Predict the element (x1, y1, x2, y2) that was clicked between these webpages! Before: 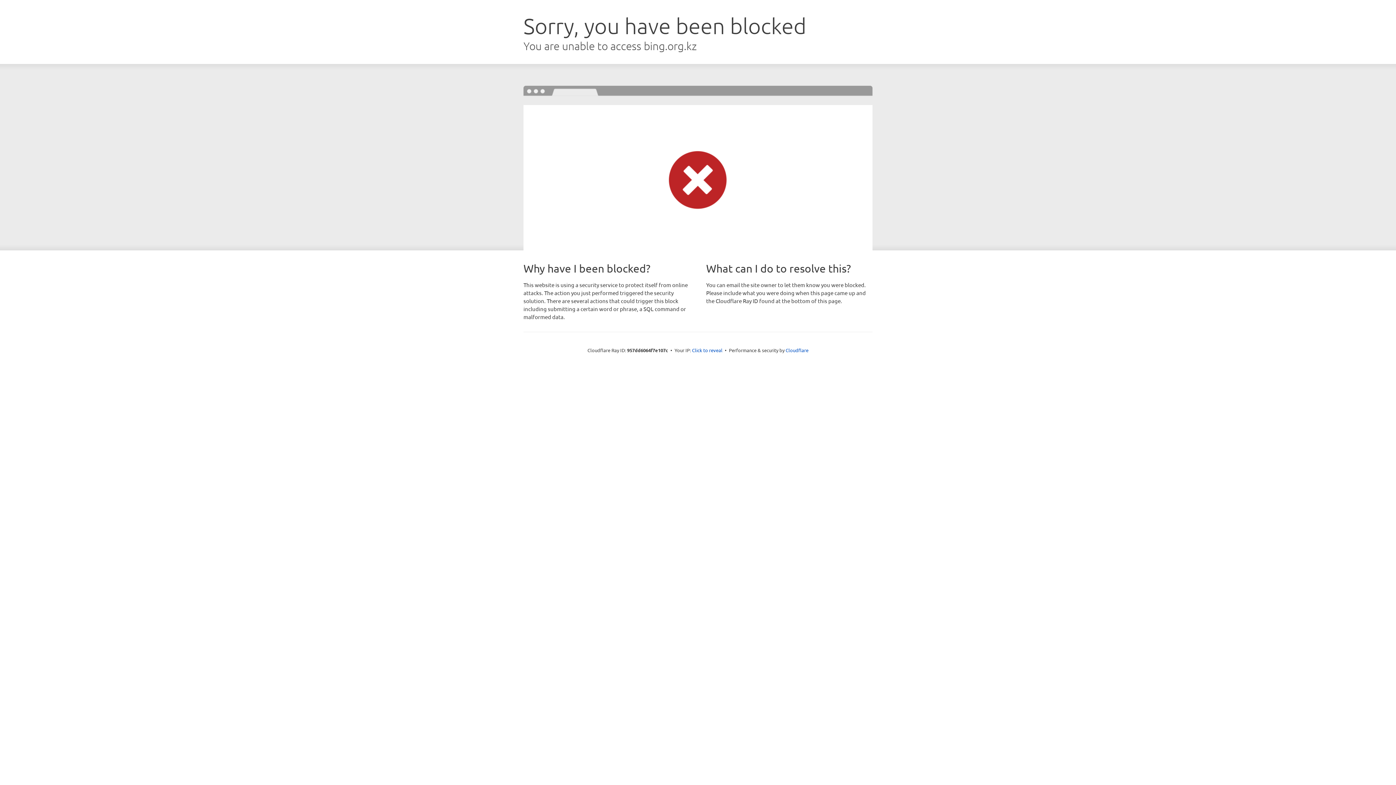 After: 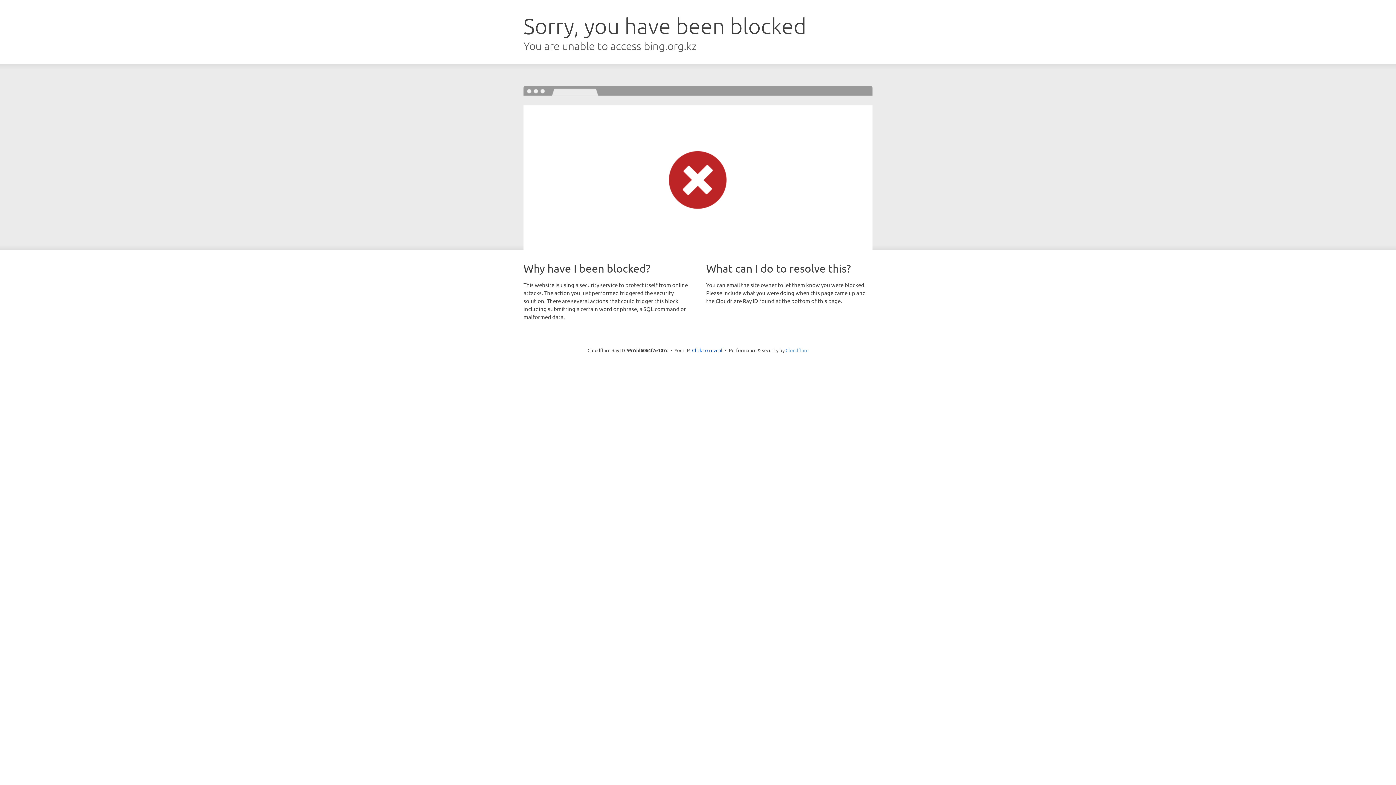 Action: label: Cloudflare bbox: (785, 347, 808, 353)